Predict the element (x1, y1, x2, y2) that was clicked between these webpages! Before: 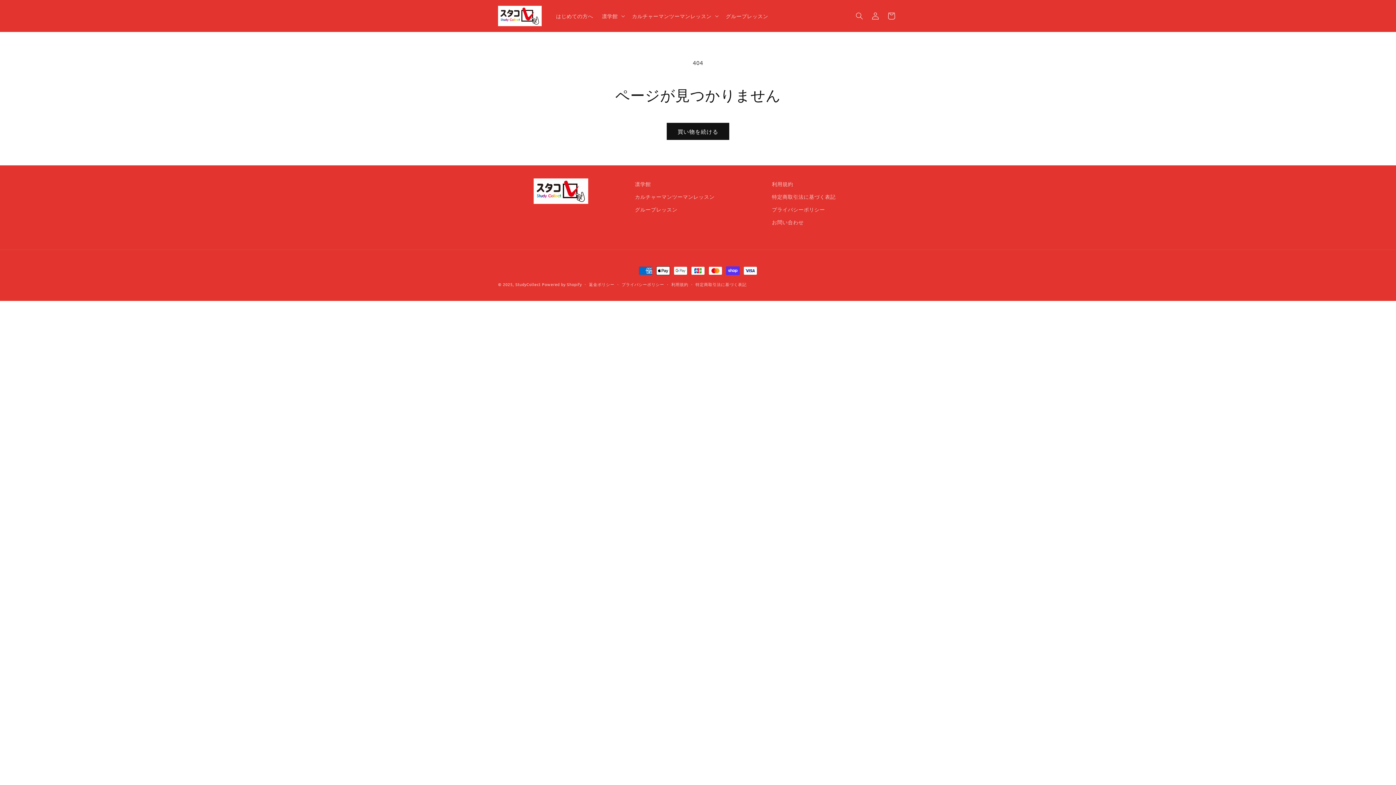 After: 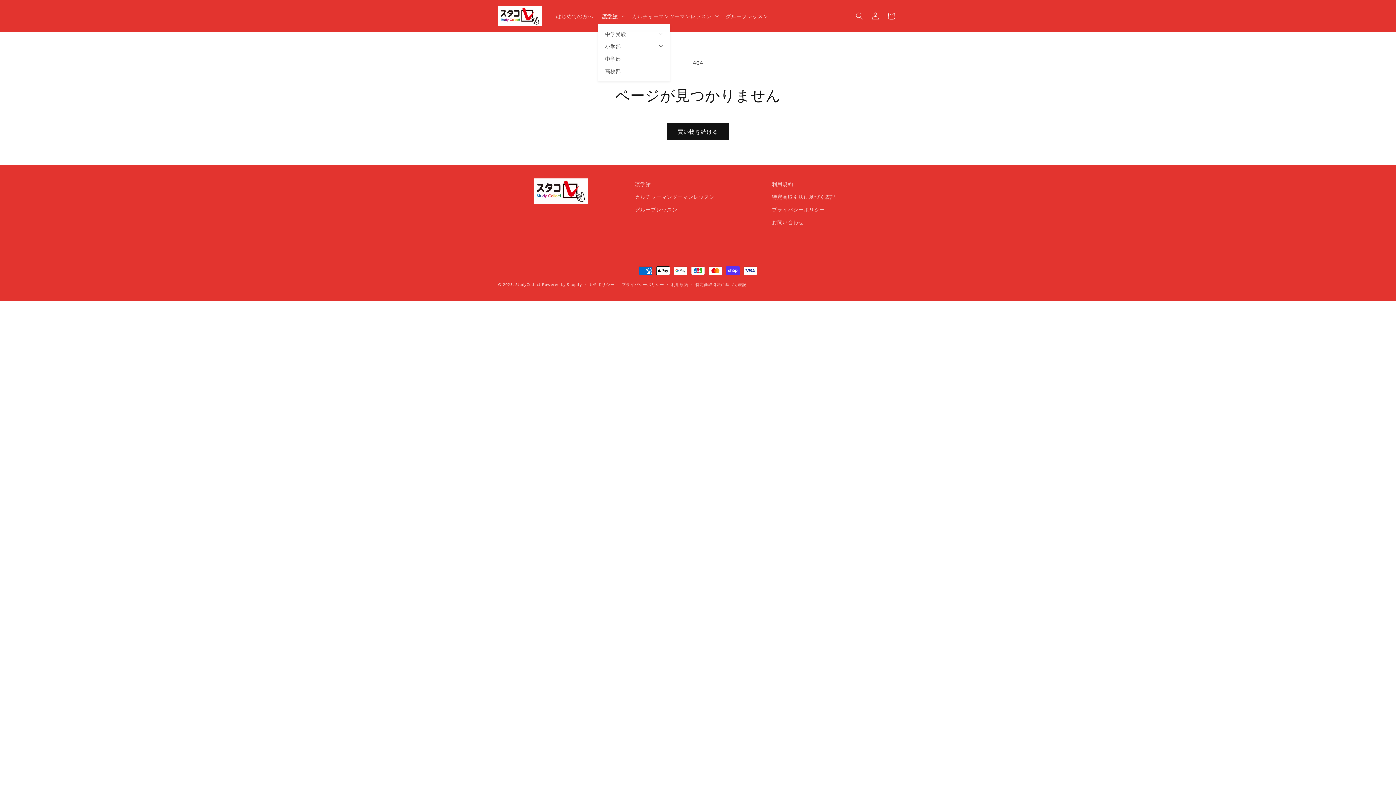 Action: label: 凛学館 bbox: (597, 8, 627, 23)